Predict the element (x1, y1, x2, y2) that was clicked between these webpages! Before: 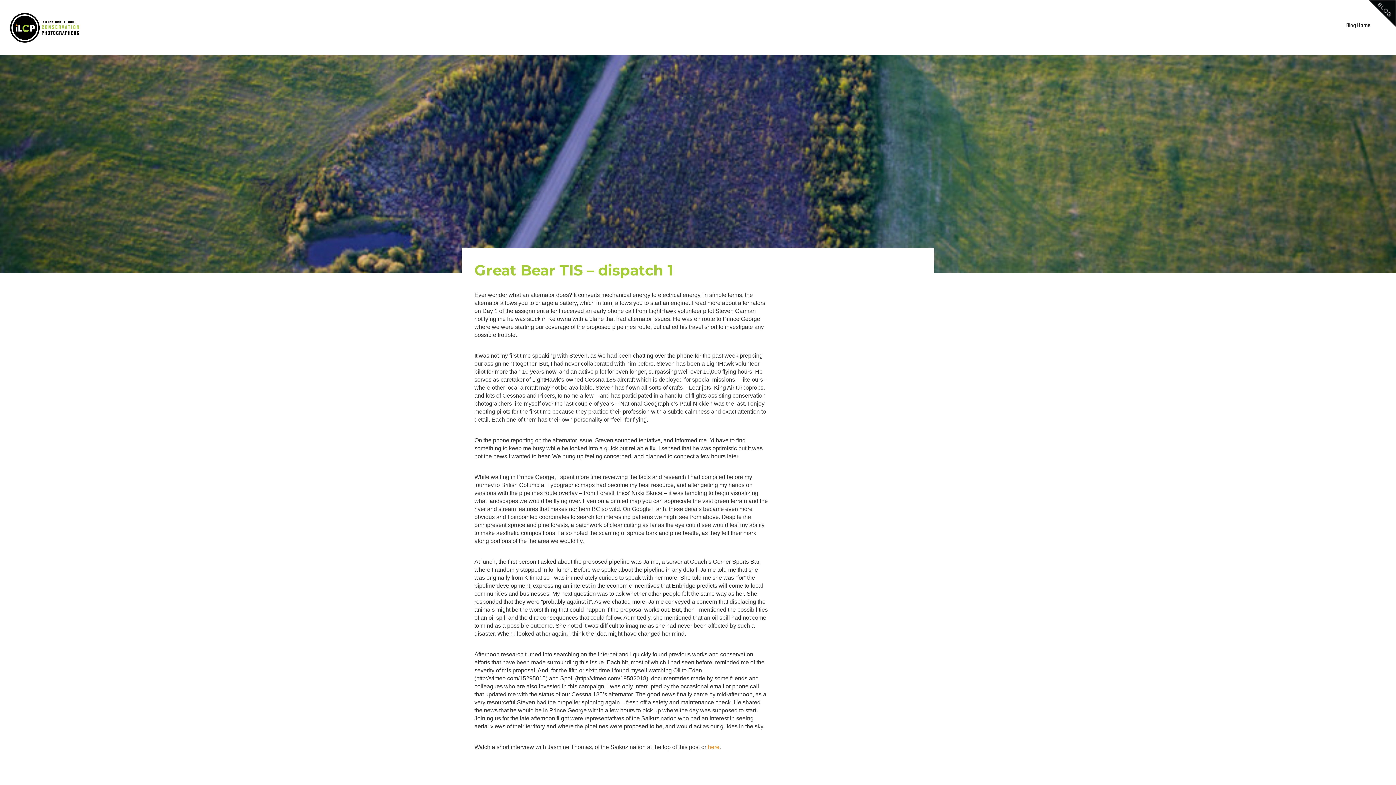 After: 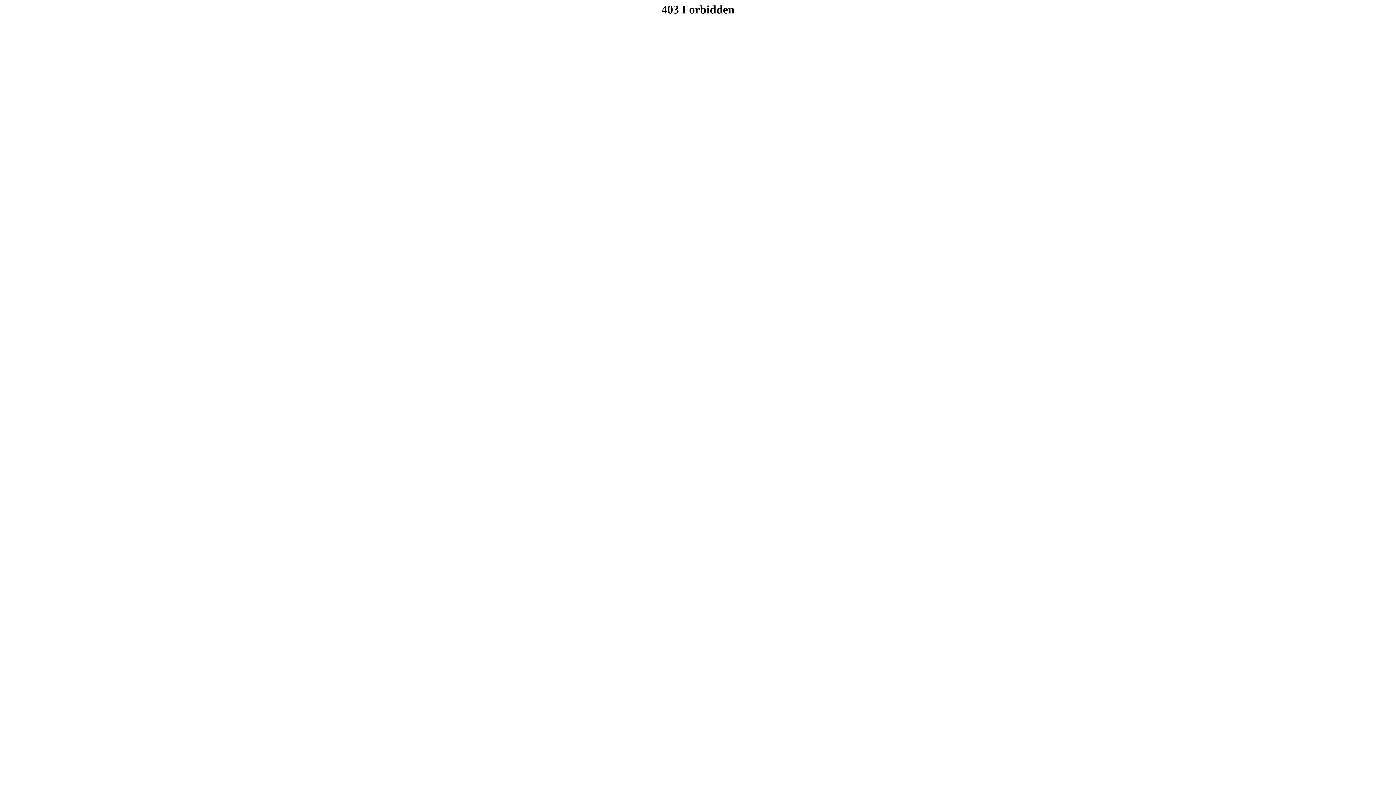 Action: label: here bbox: (708, 744, 719, 750)